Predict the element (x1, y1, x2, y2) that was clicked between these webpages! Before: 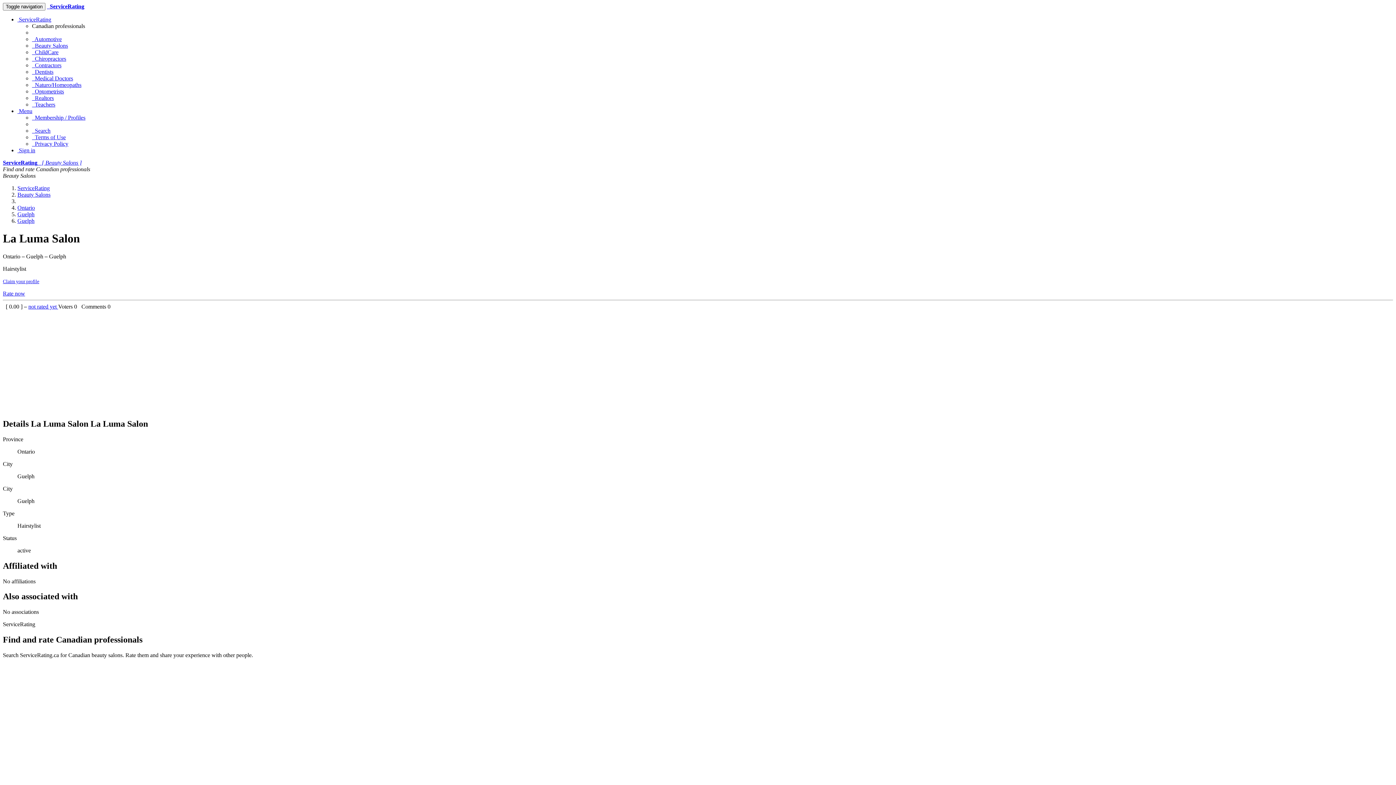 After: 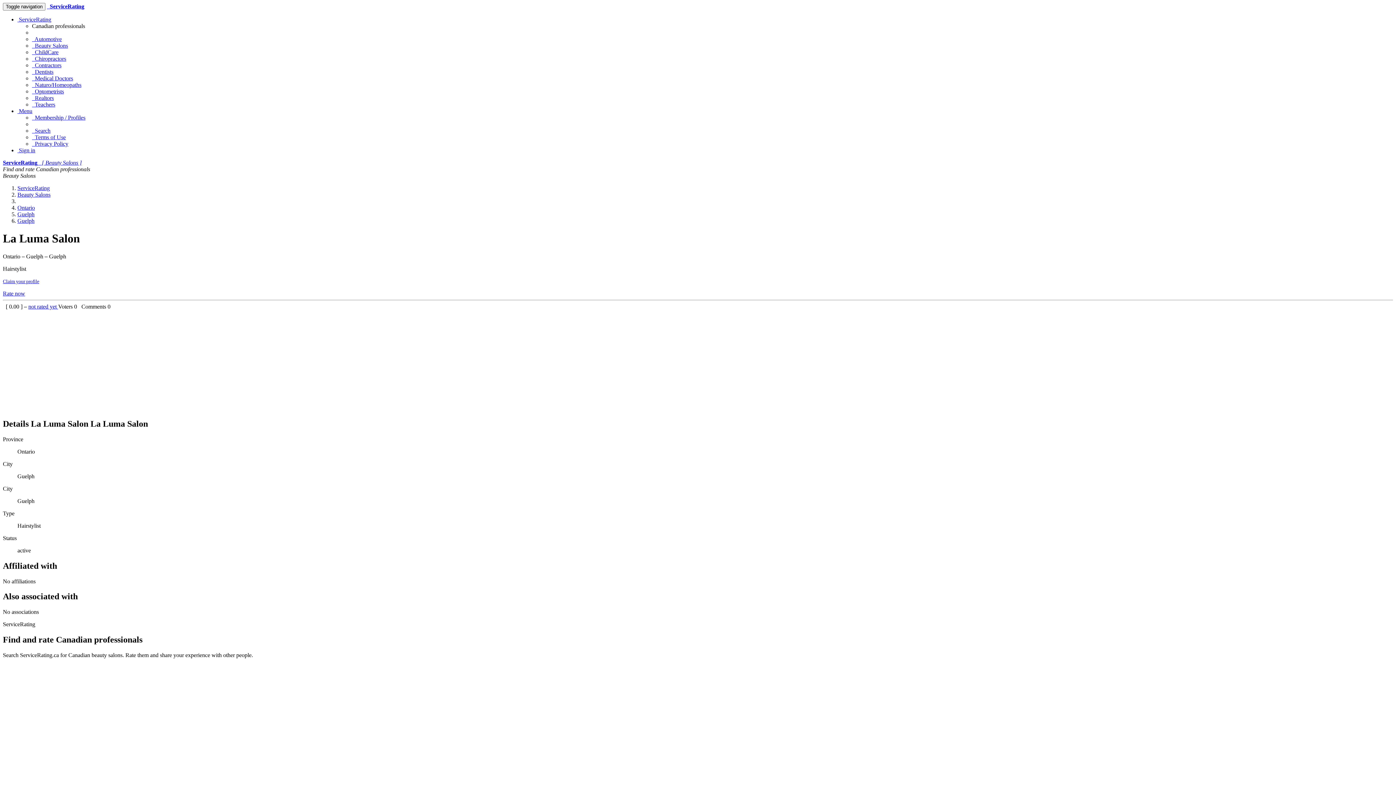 Action: label:  Menu bbox: (17, 108, 32, 114)